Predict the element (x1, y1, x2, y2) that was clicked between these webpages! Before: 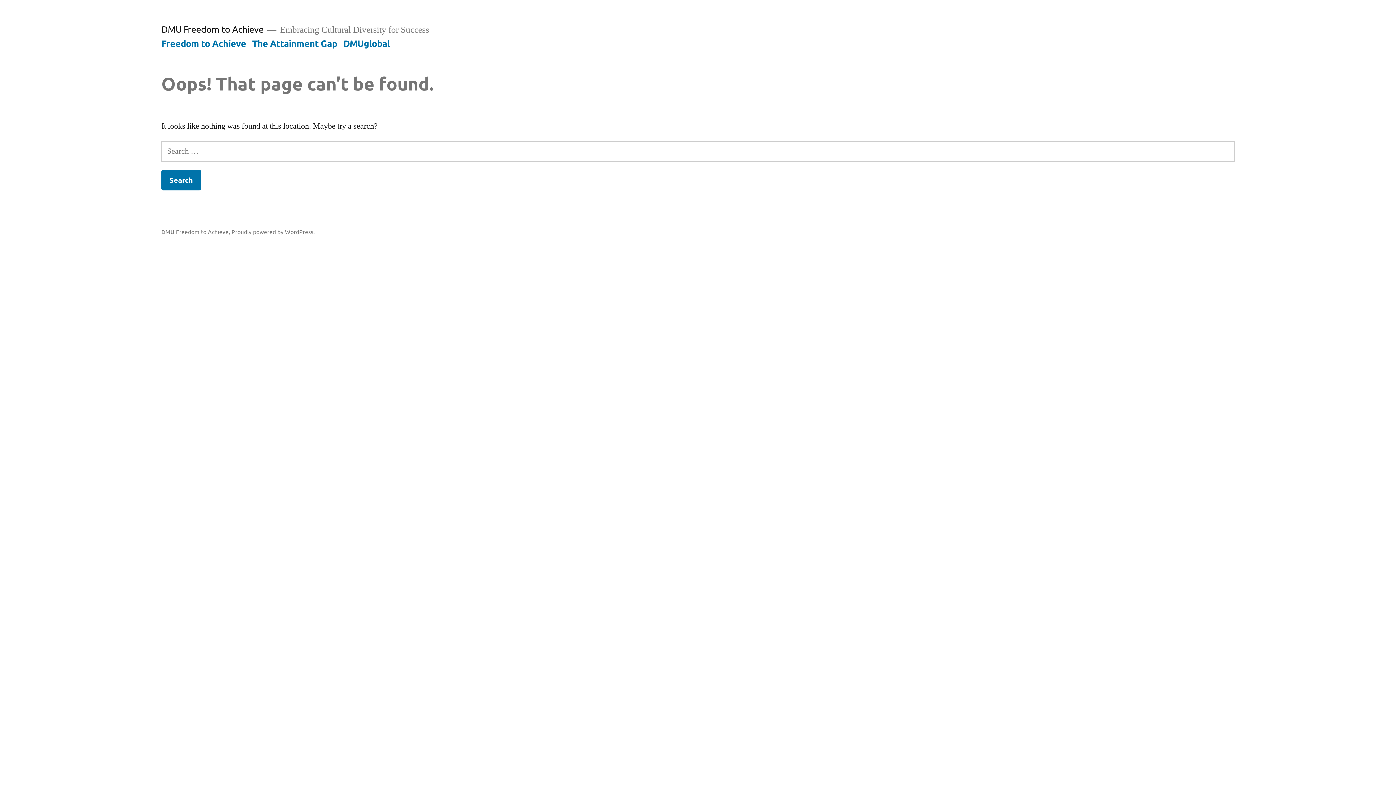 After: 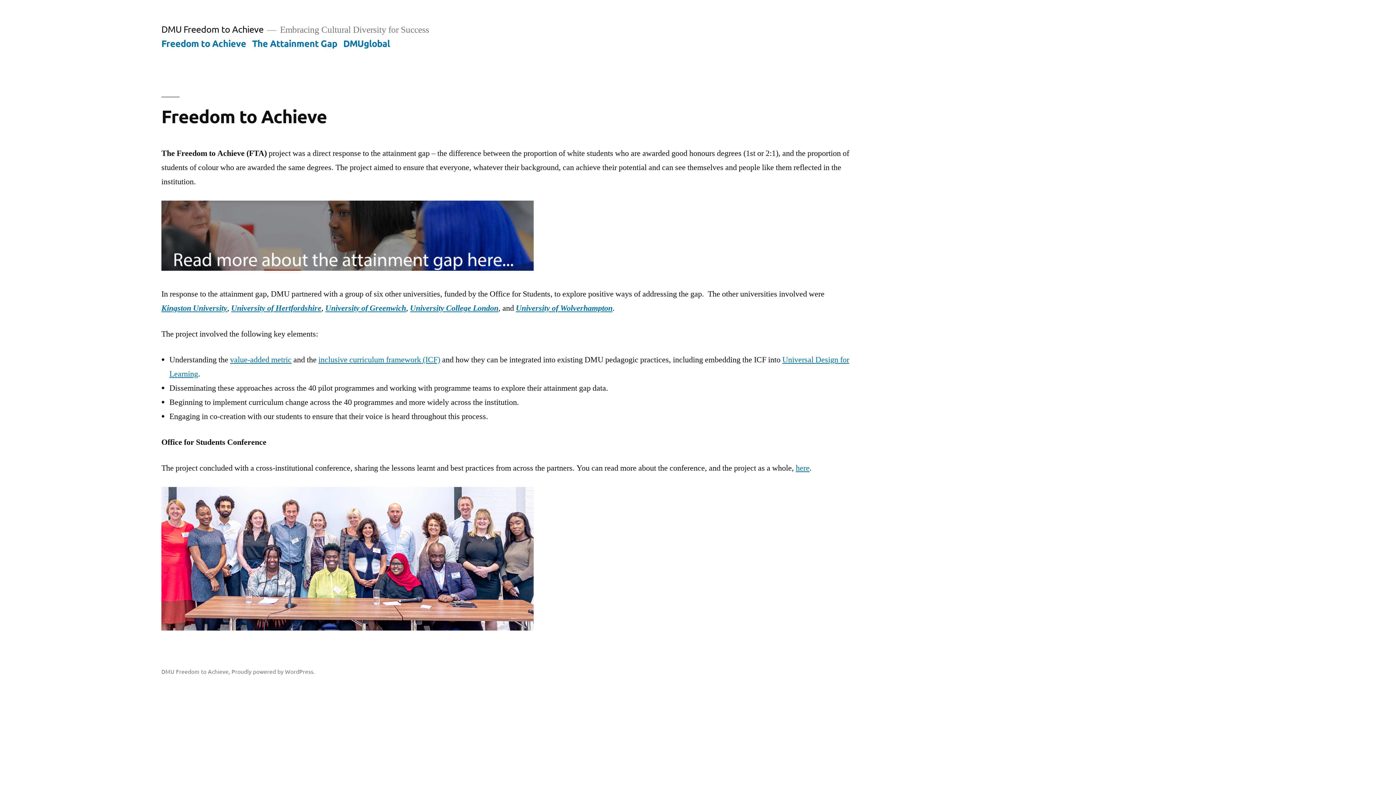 Action: bbox: (161, 227, 228, 235) label: DMU Freedom to Achieve